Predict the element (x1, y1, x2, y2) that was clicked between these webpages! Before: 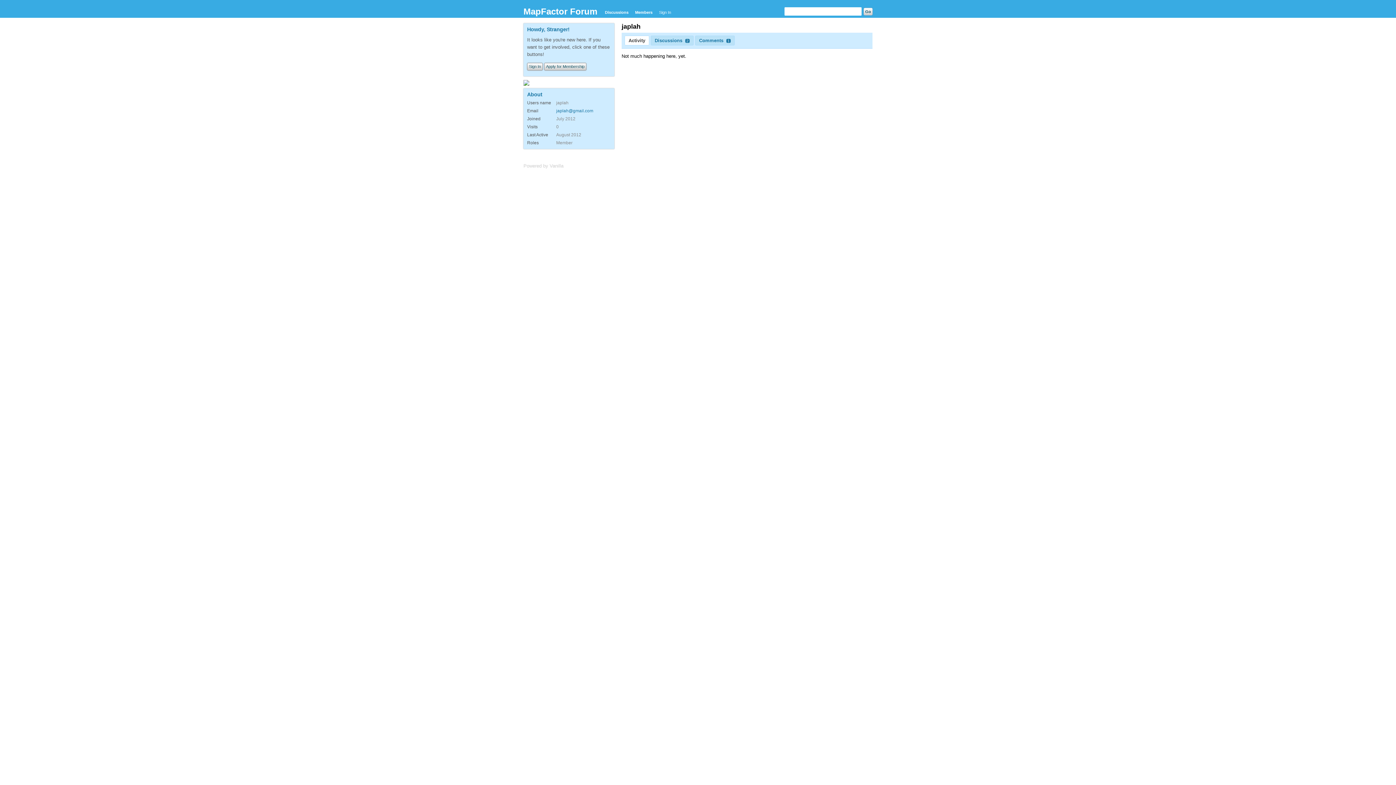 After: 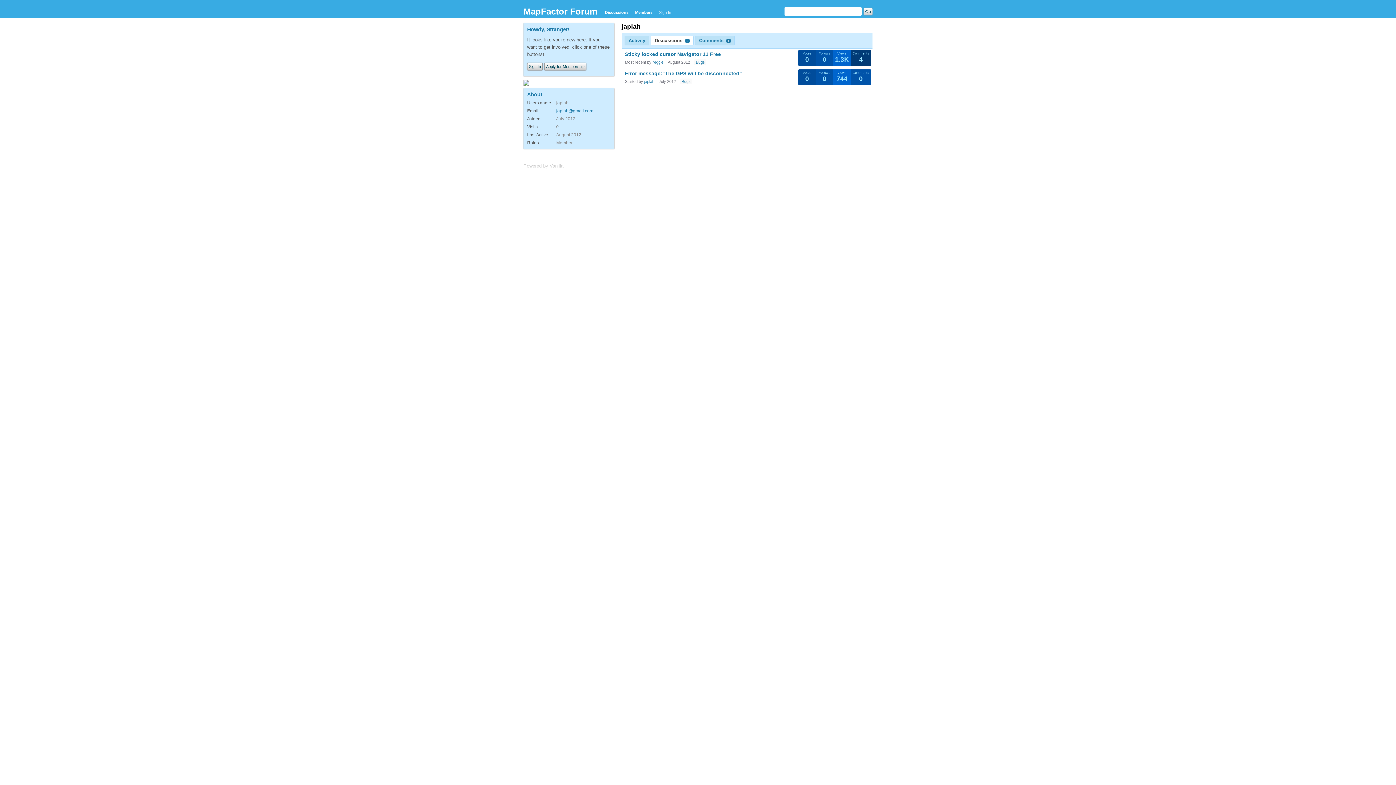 Action: label: Discussions 2 bbox: (650, 35, 693, 45)